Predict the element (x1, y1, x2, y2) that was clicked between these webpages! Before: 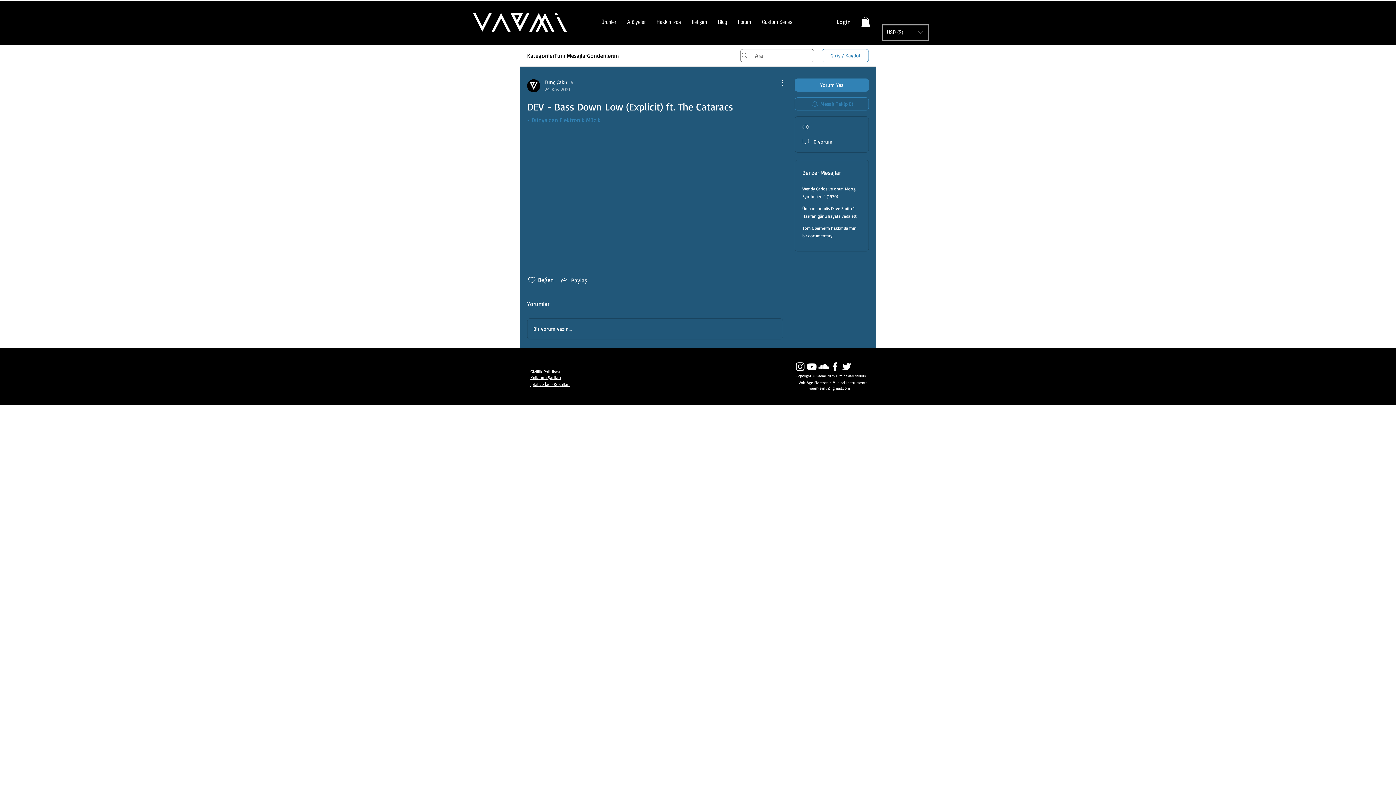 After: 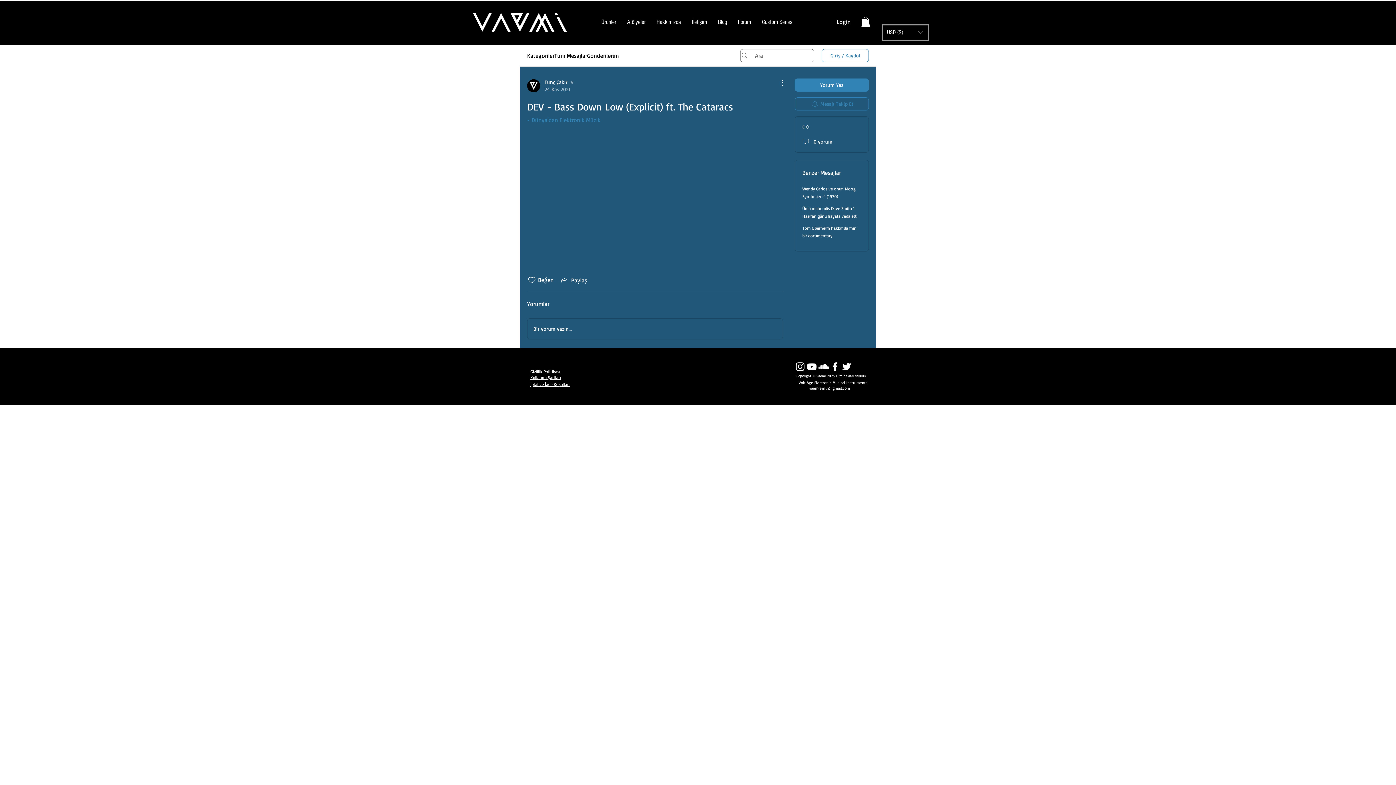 Action: bbox: (841, 360, 852, 372) label: Beyaz Heyecan Simge